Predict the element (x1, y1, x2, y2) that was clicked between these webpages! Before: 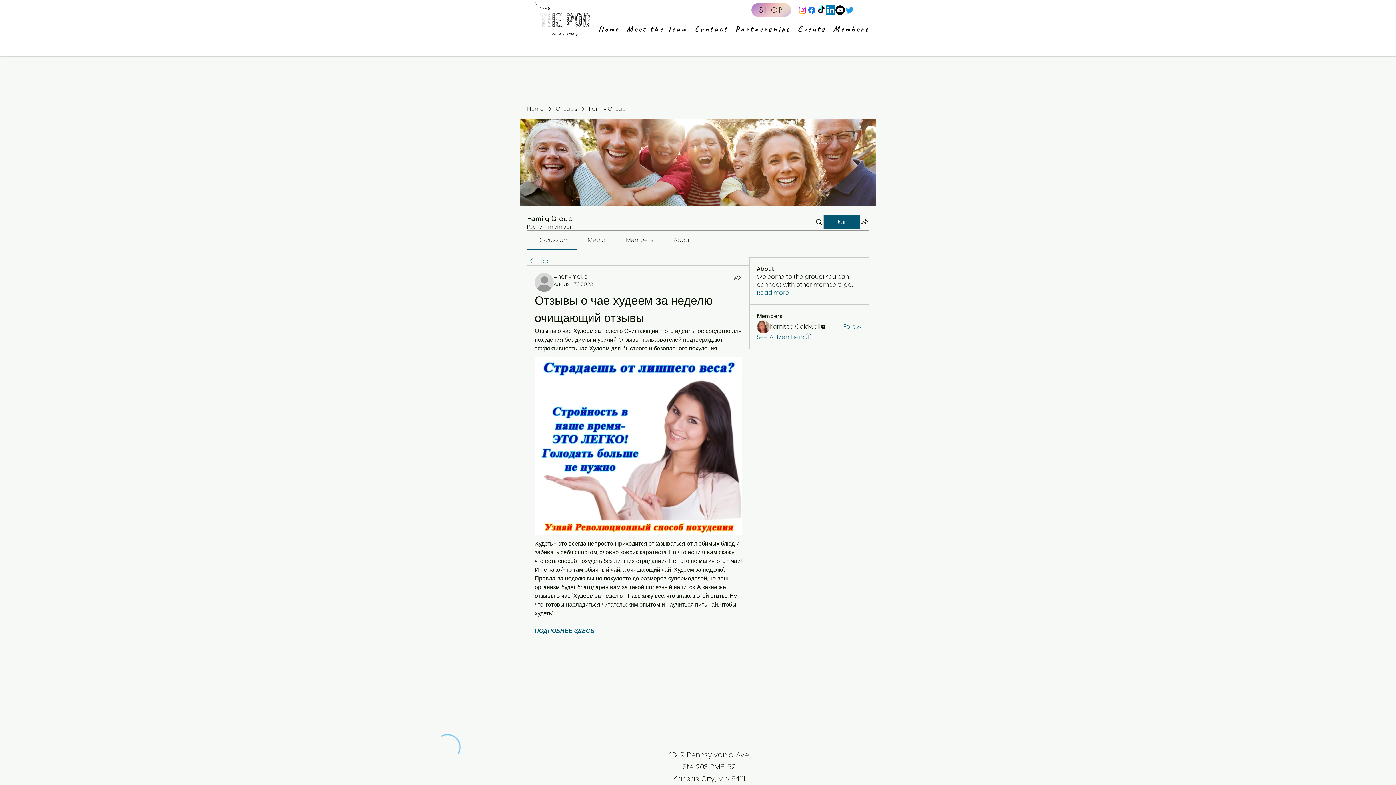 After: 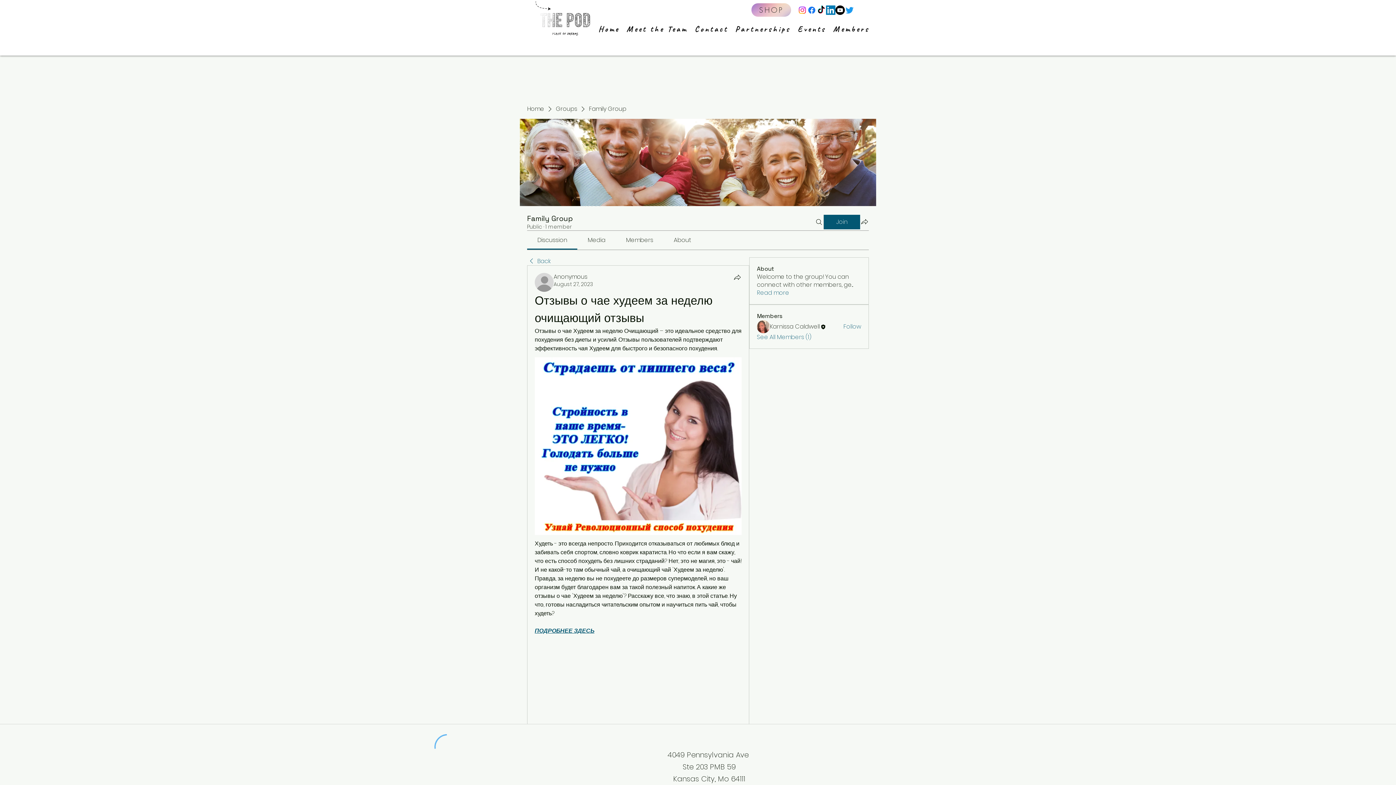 Action: label: Members bbox: (626, 236, 653, 244)